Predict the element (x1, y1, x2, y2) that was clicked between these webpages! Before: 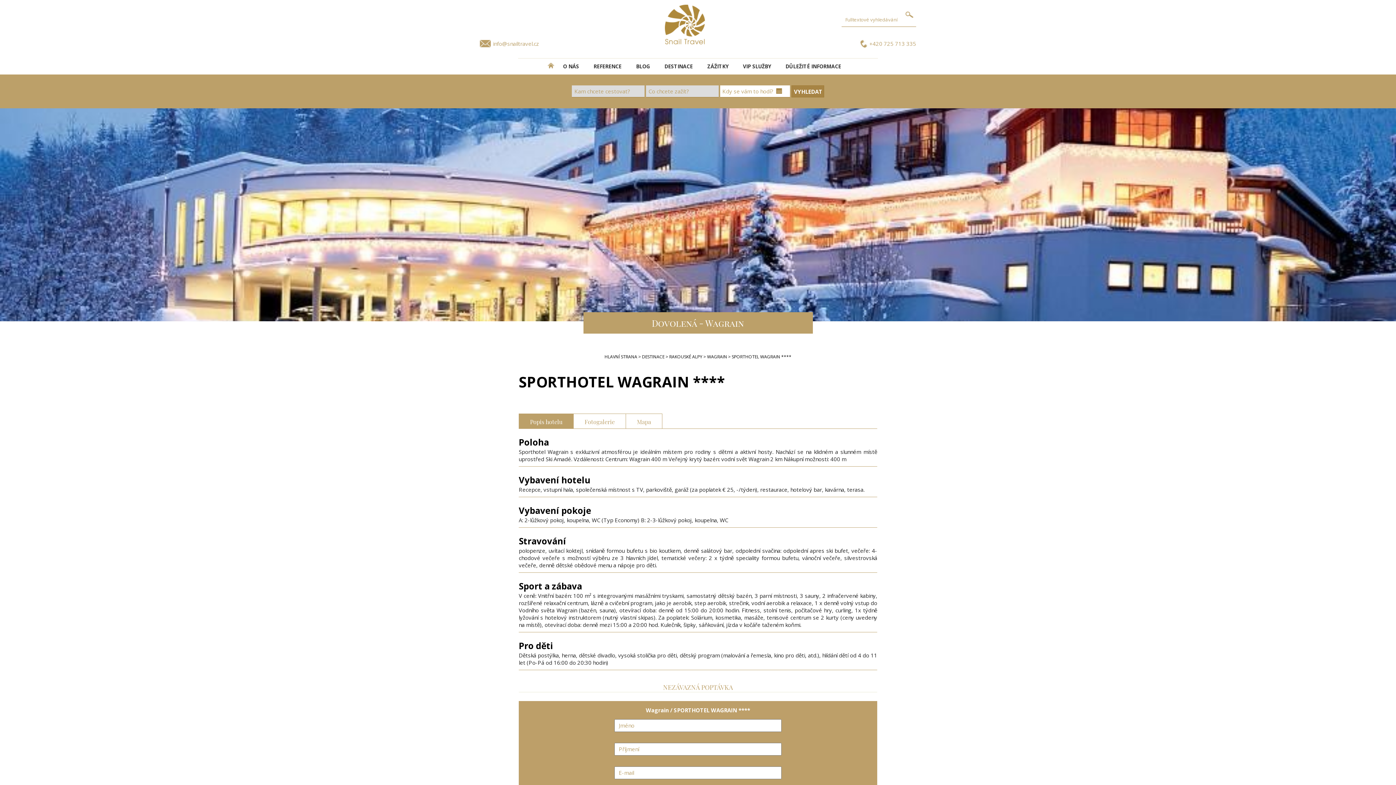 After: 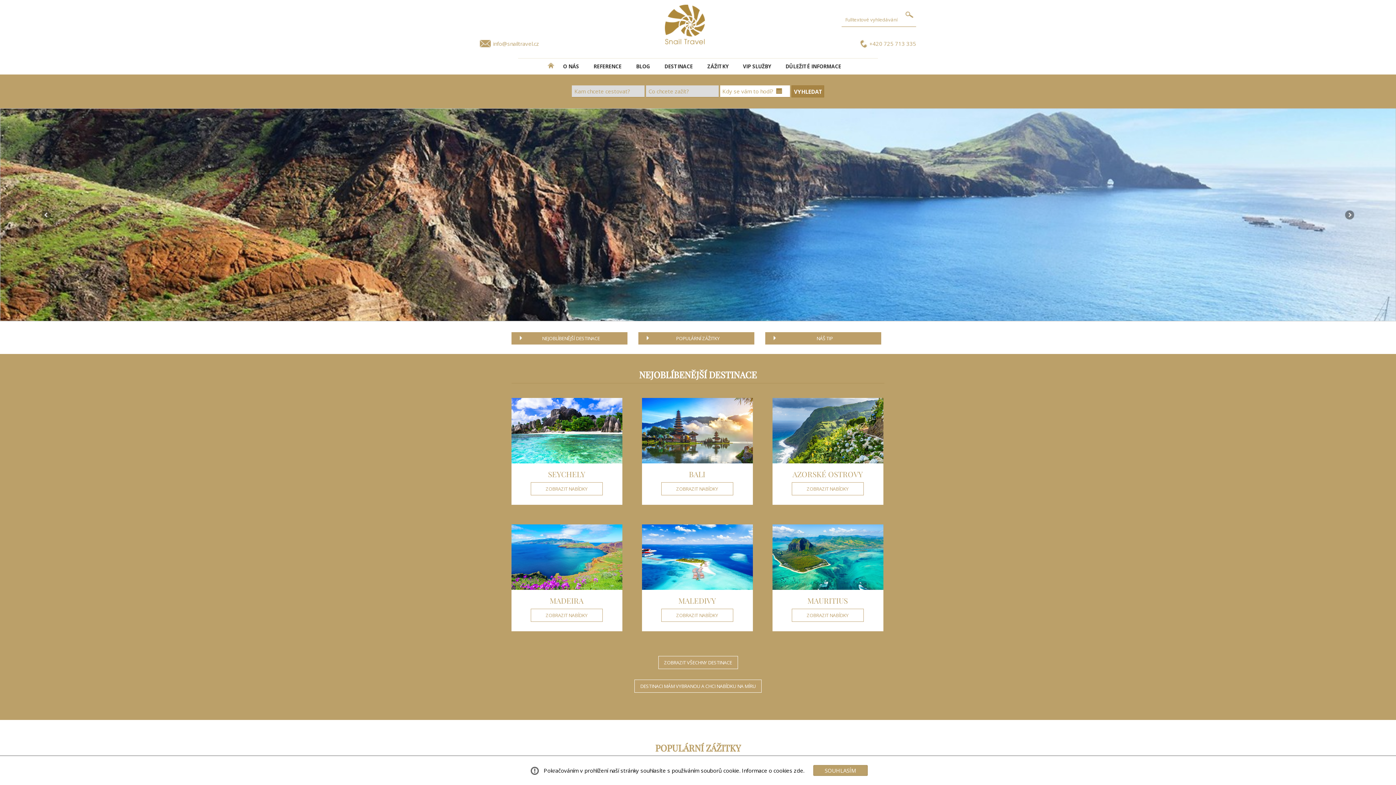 Action: bbox: (665, 4, 705, 50)